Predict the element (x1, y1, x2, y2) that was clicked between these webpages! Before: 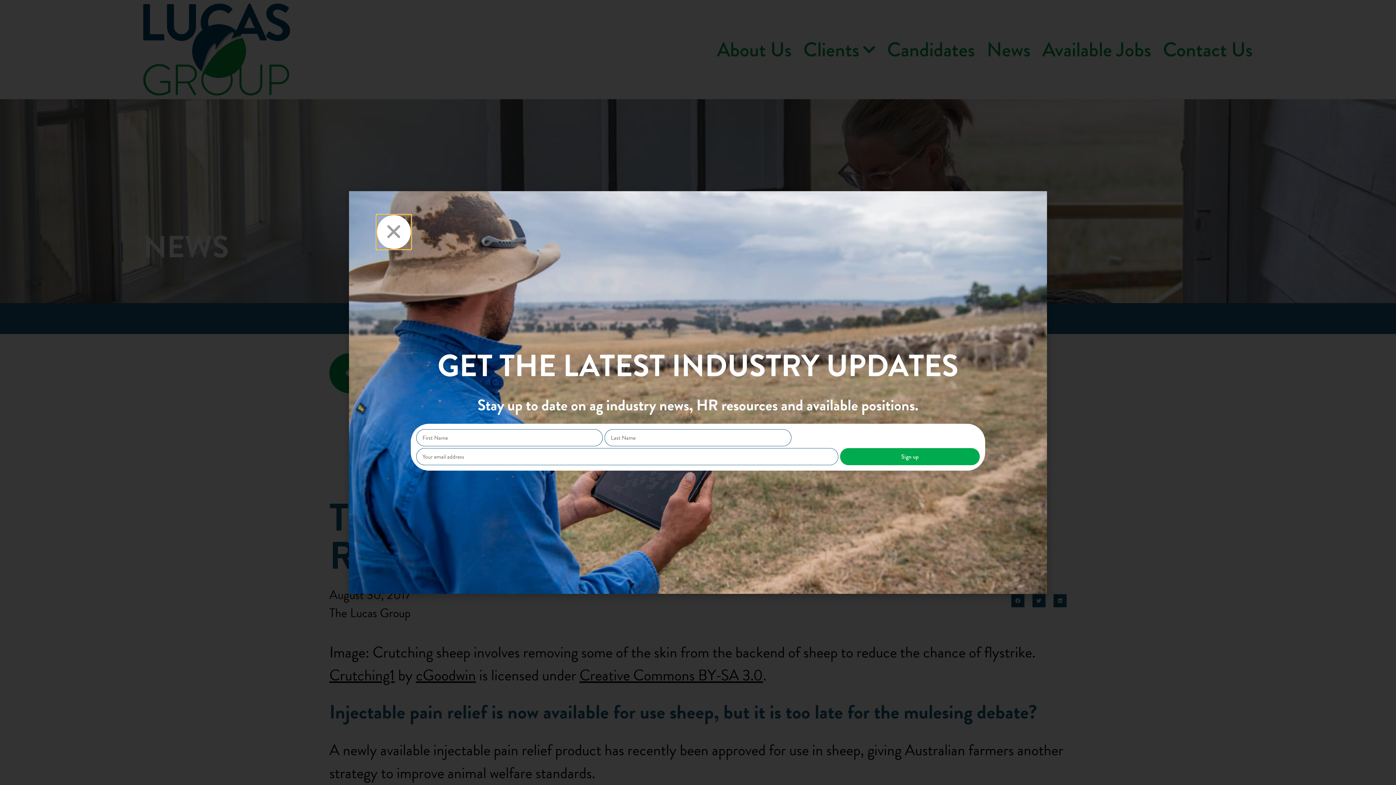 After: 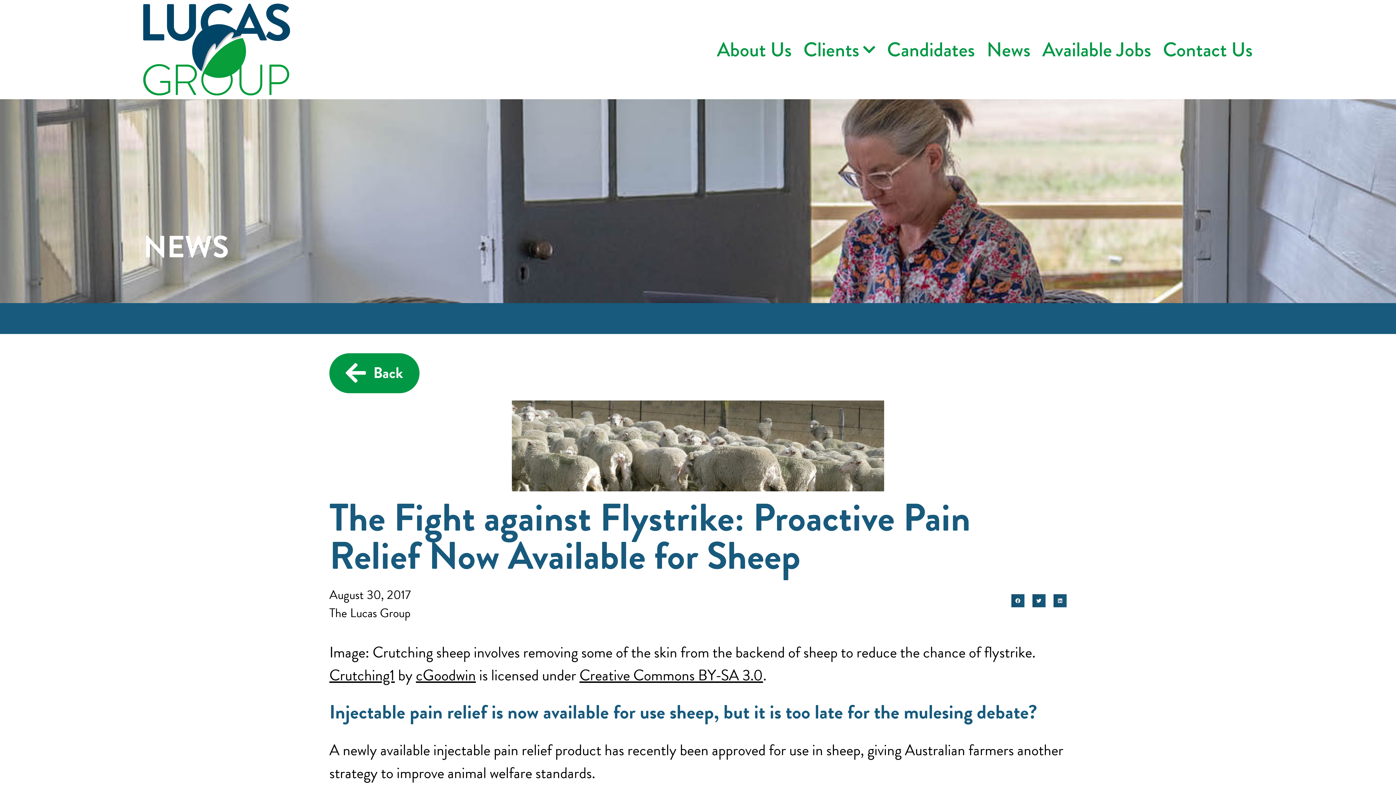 Action: label: Close bbox: (377, 215, 410, 248)